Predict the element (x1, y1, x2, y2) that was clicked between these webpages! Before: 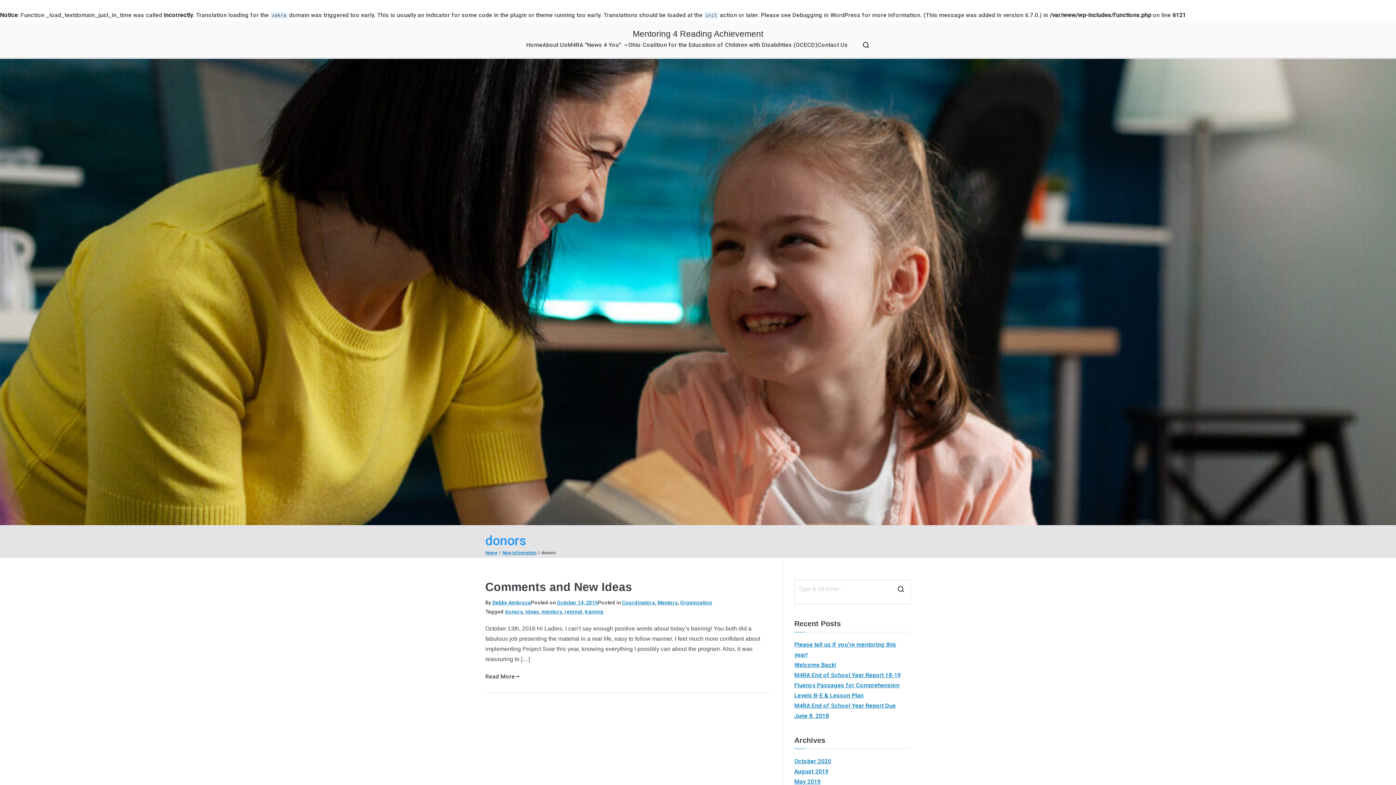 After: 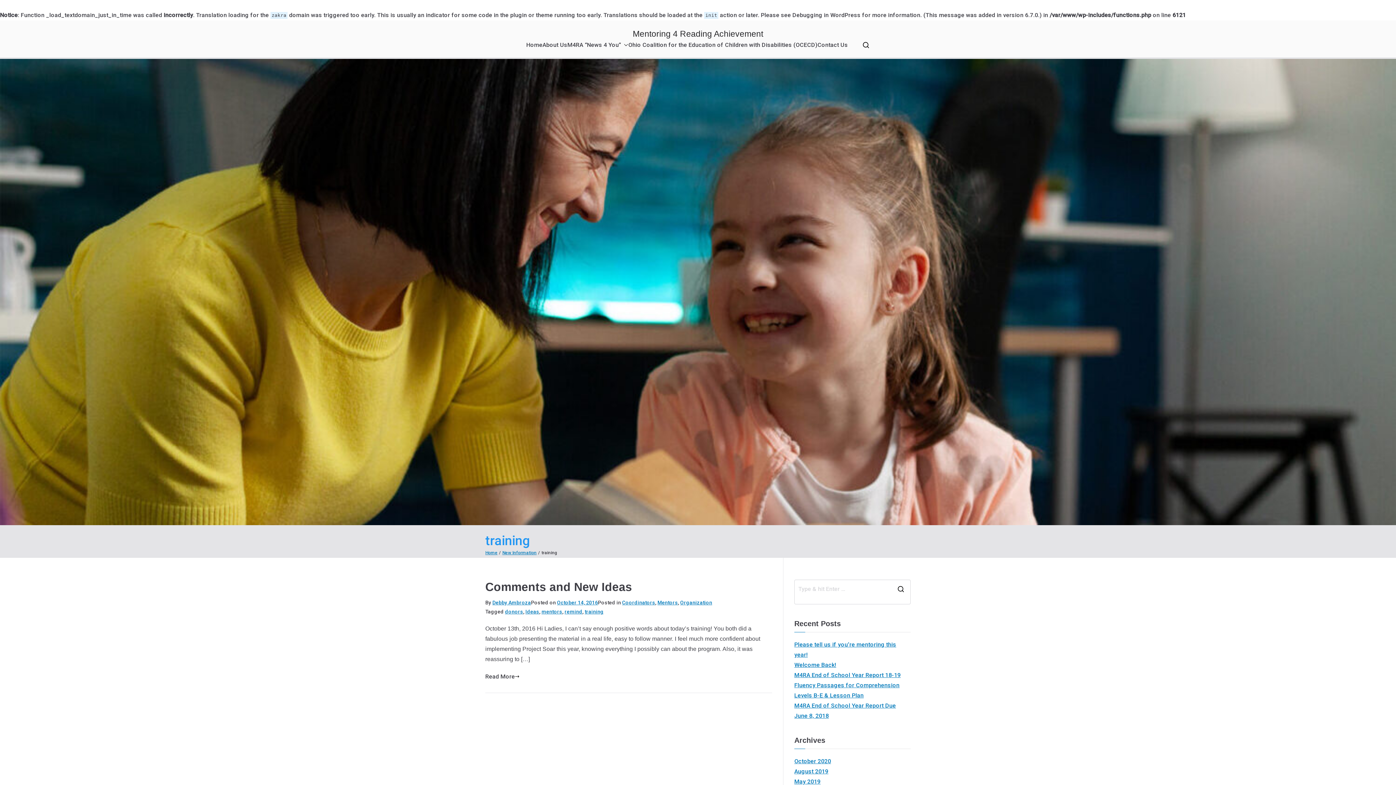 Action: bbox: (584, 608, 603, 614) label: training